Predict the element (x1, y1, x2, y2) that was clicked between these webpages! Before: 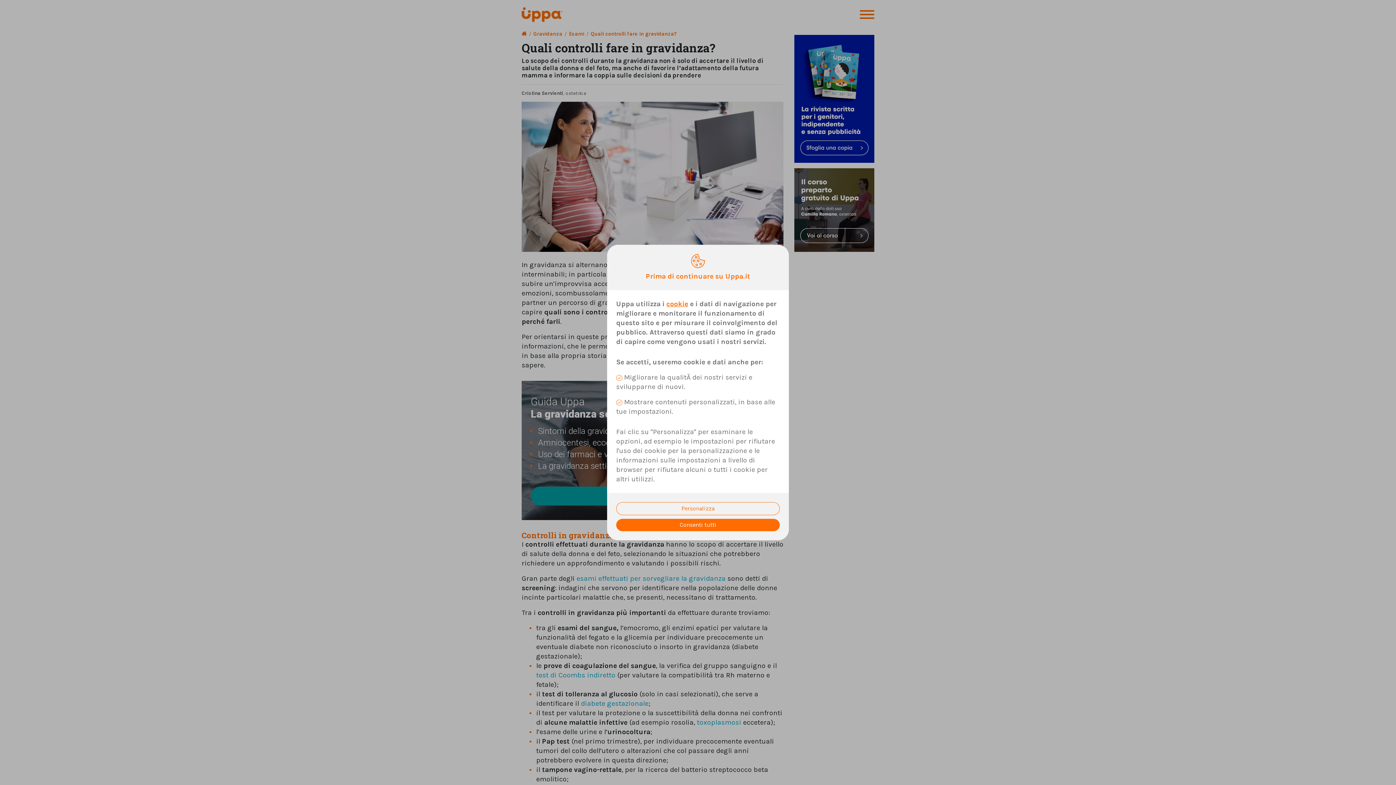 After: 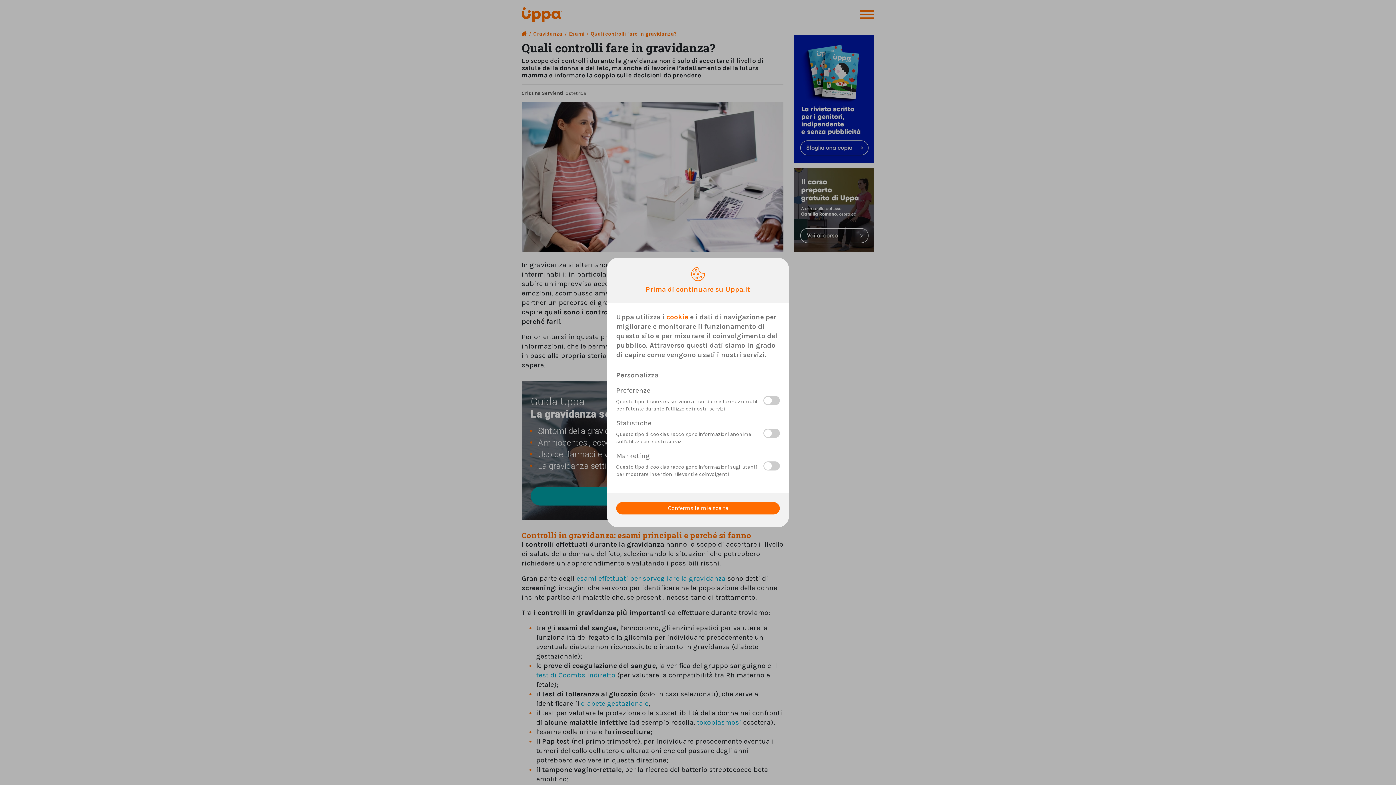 Action: bbox: (616, 502, 780, 515) label: Personalizza